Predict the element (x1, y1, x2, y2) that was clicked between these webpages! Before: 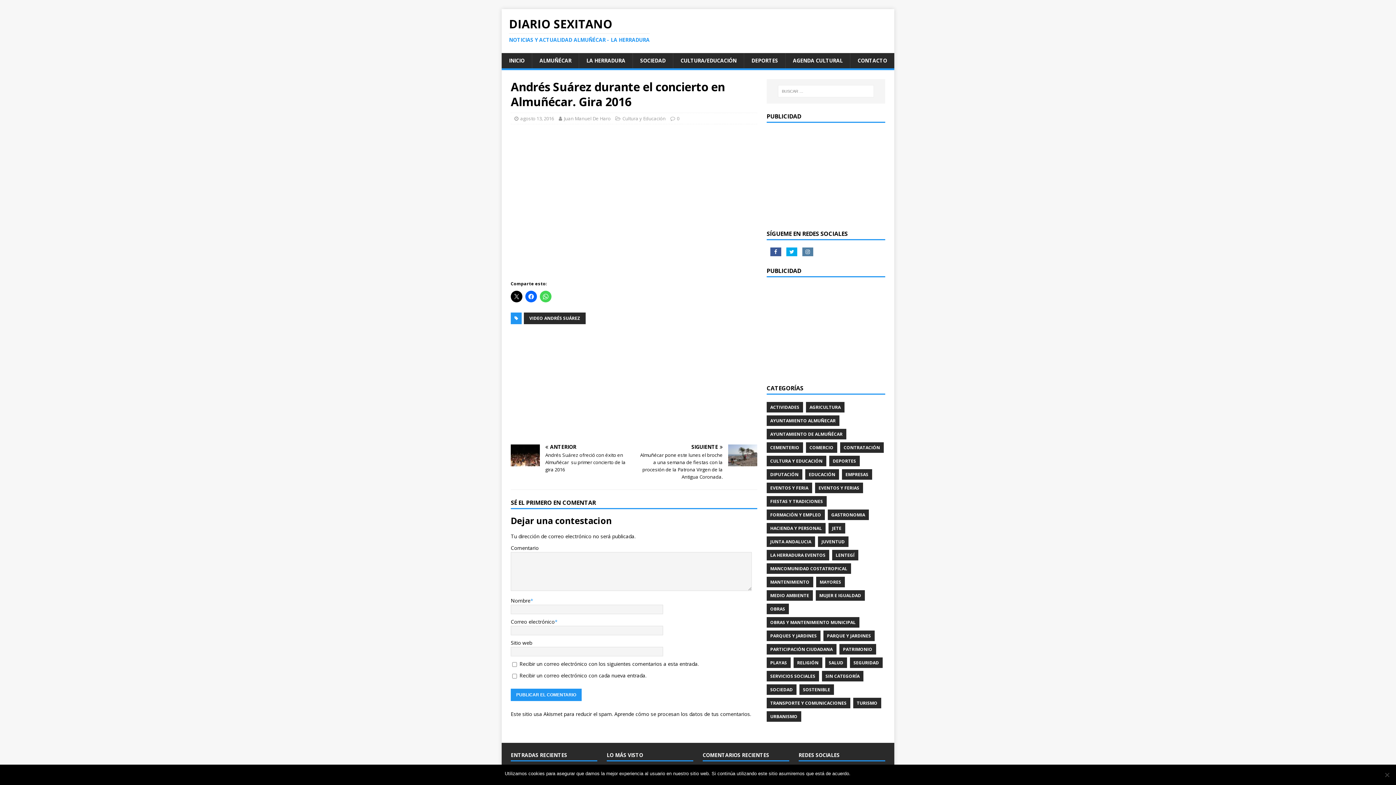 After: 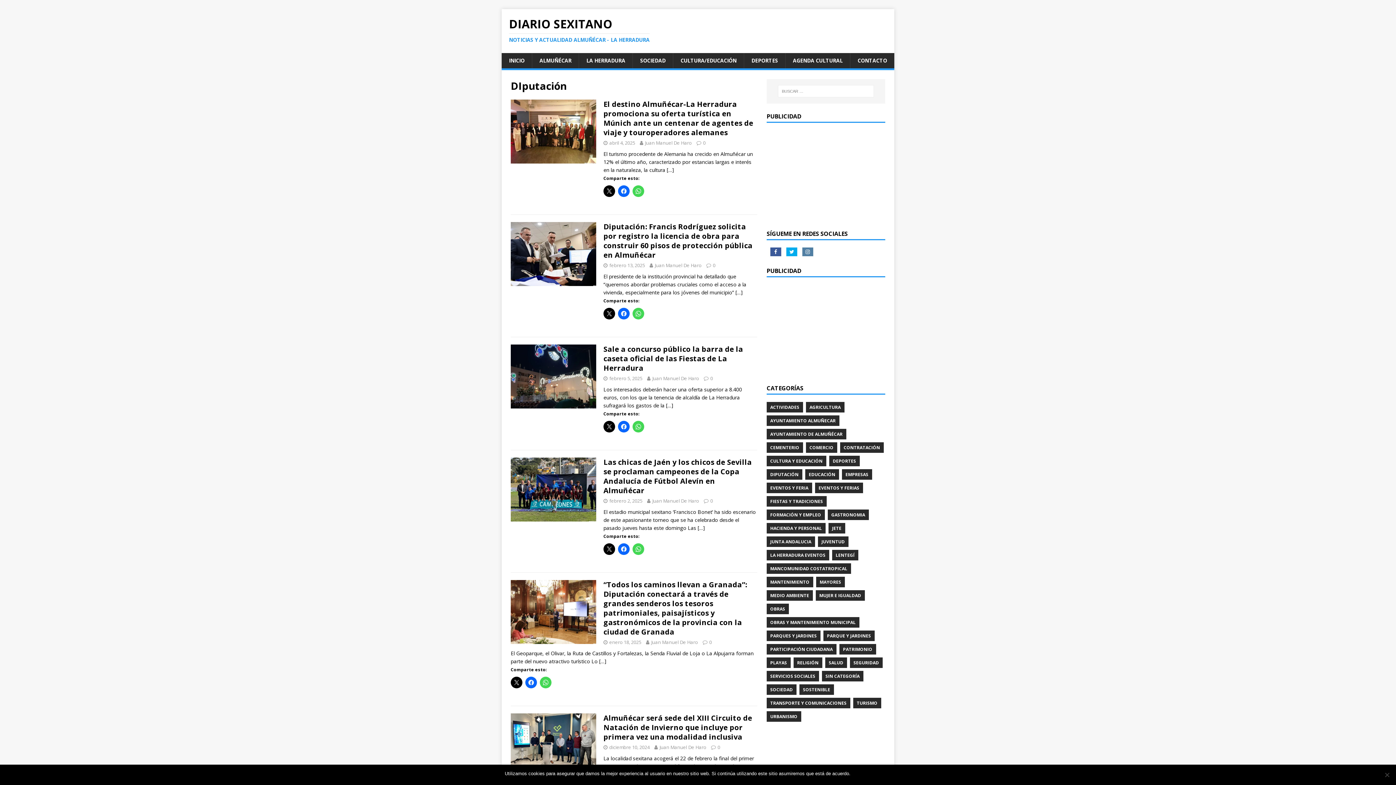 Action: bbox: (766, 469, 802, 479) label: DIPUTACIÓN